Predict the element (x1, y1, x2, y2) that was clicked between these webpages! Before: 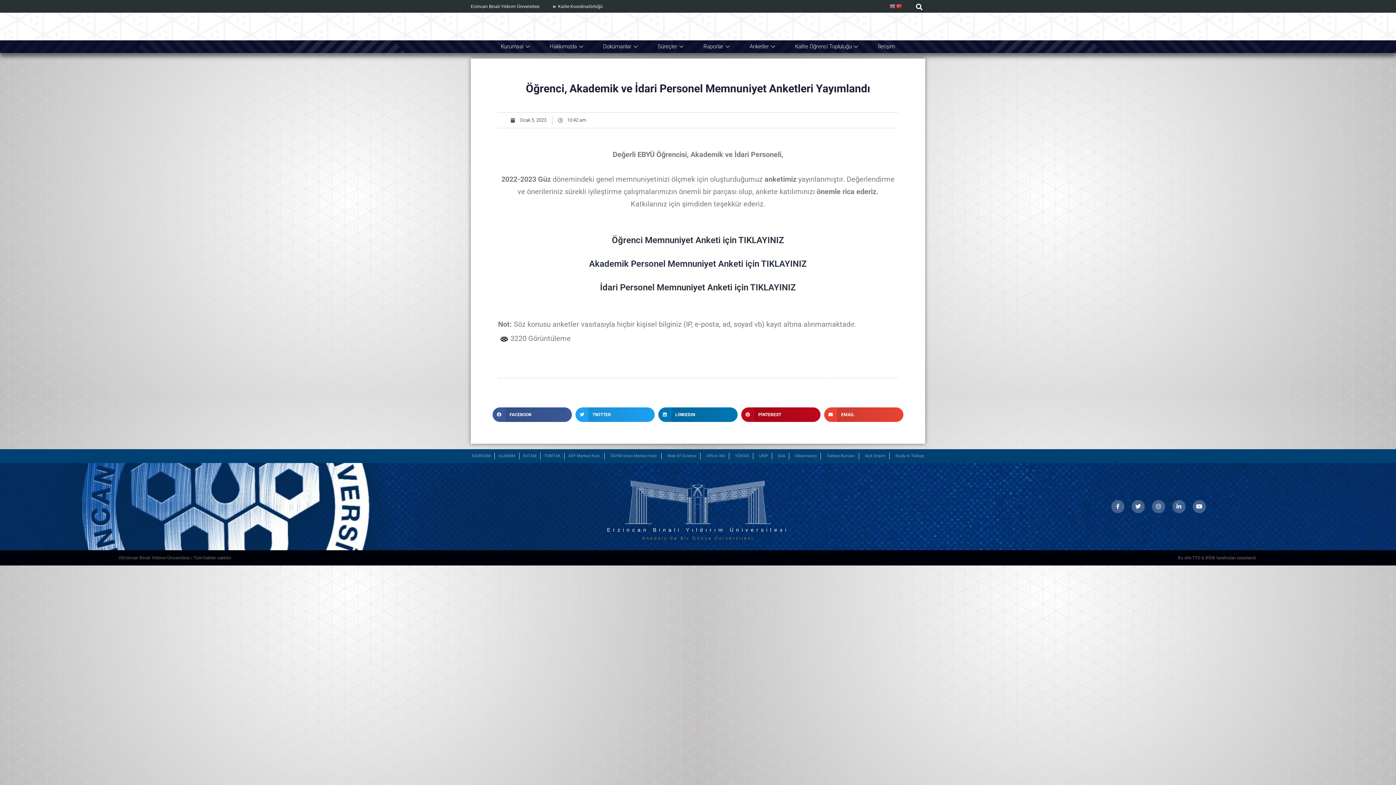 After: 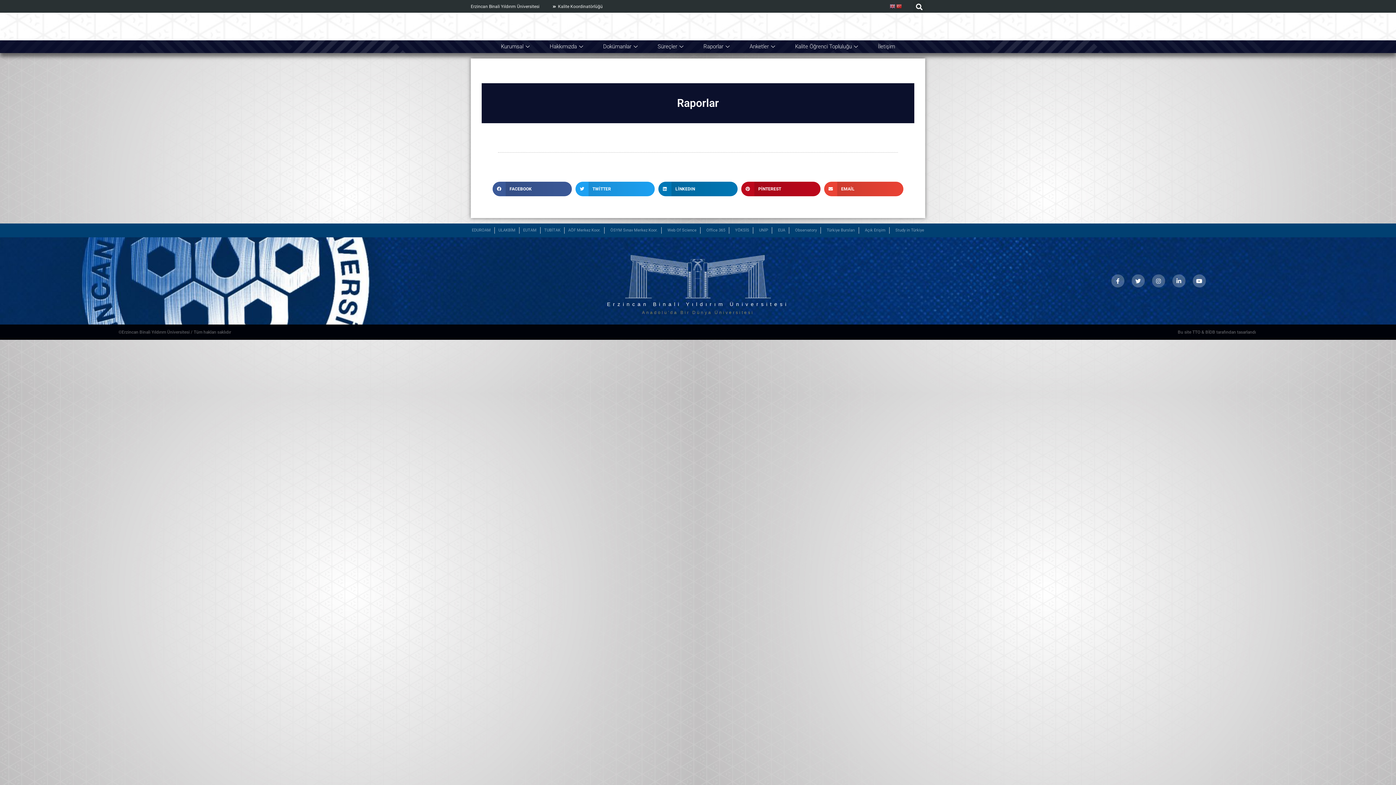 Action: label: Raporlar bbox: (694, 40, 740, 53)